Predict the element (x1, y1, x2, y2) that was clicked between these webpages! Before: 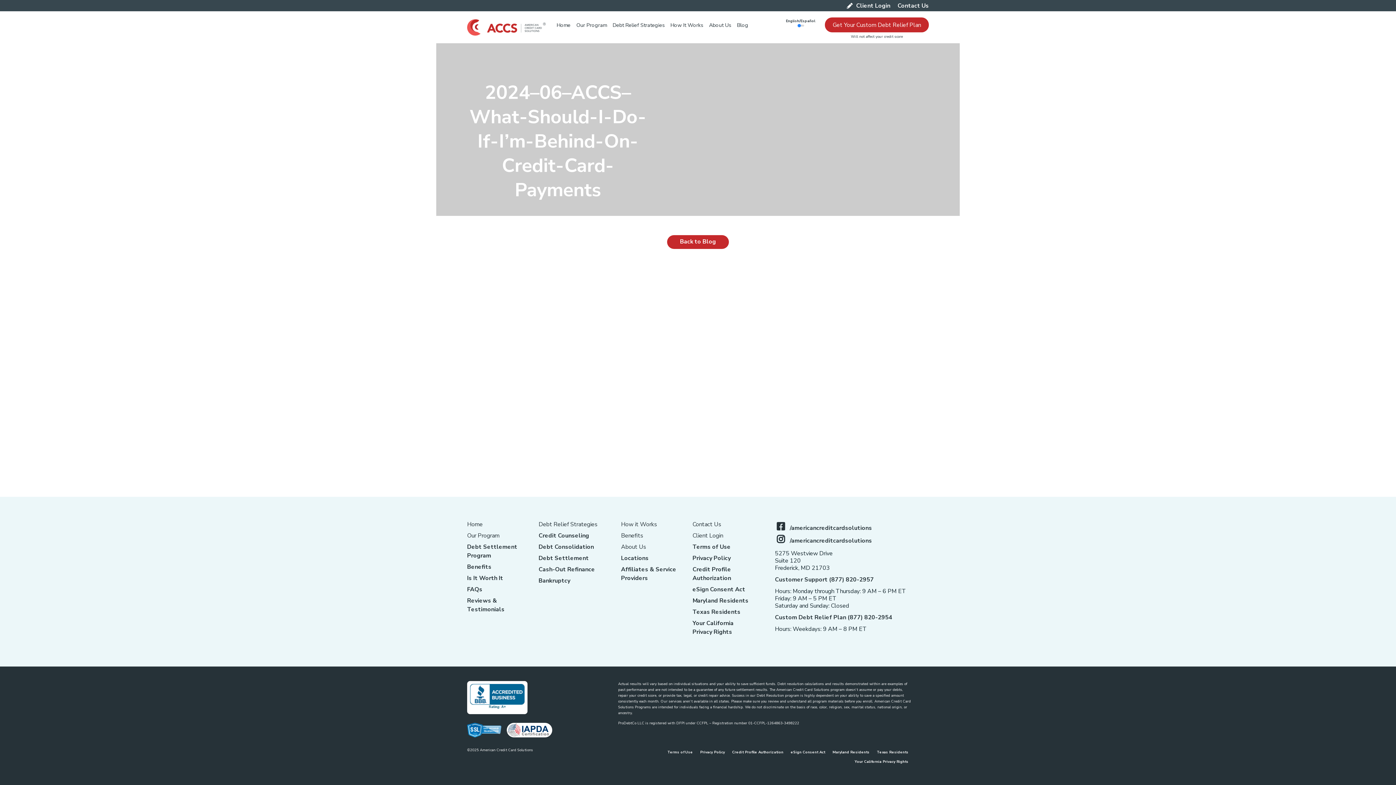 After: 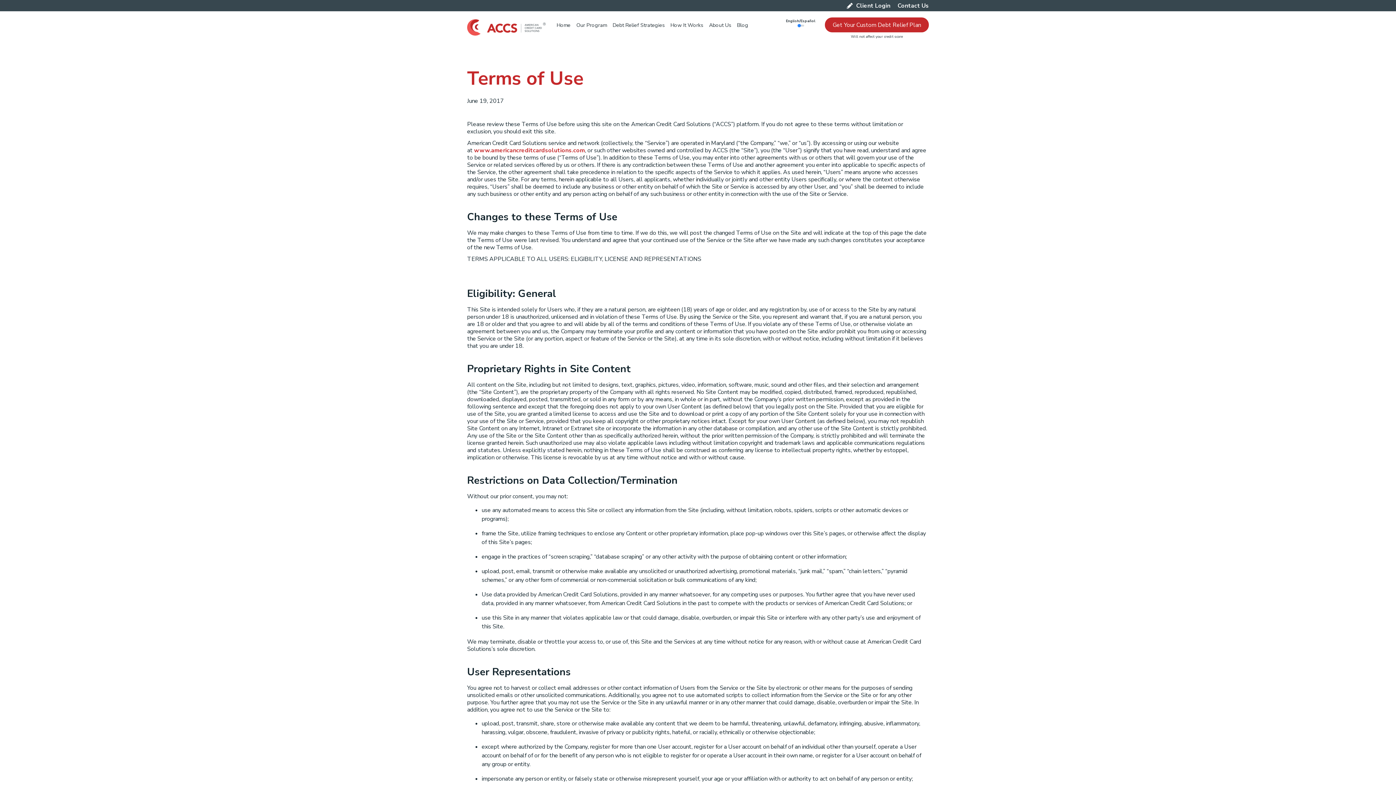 Action: bbox: (692, 543, 730, 551) label: Terms of Use